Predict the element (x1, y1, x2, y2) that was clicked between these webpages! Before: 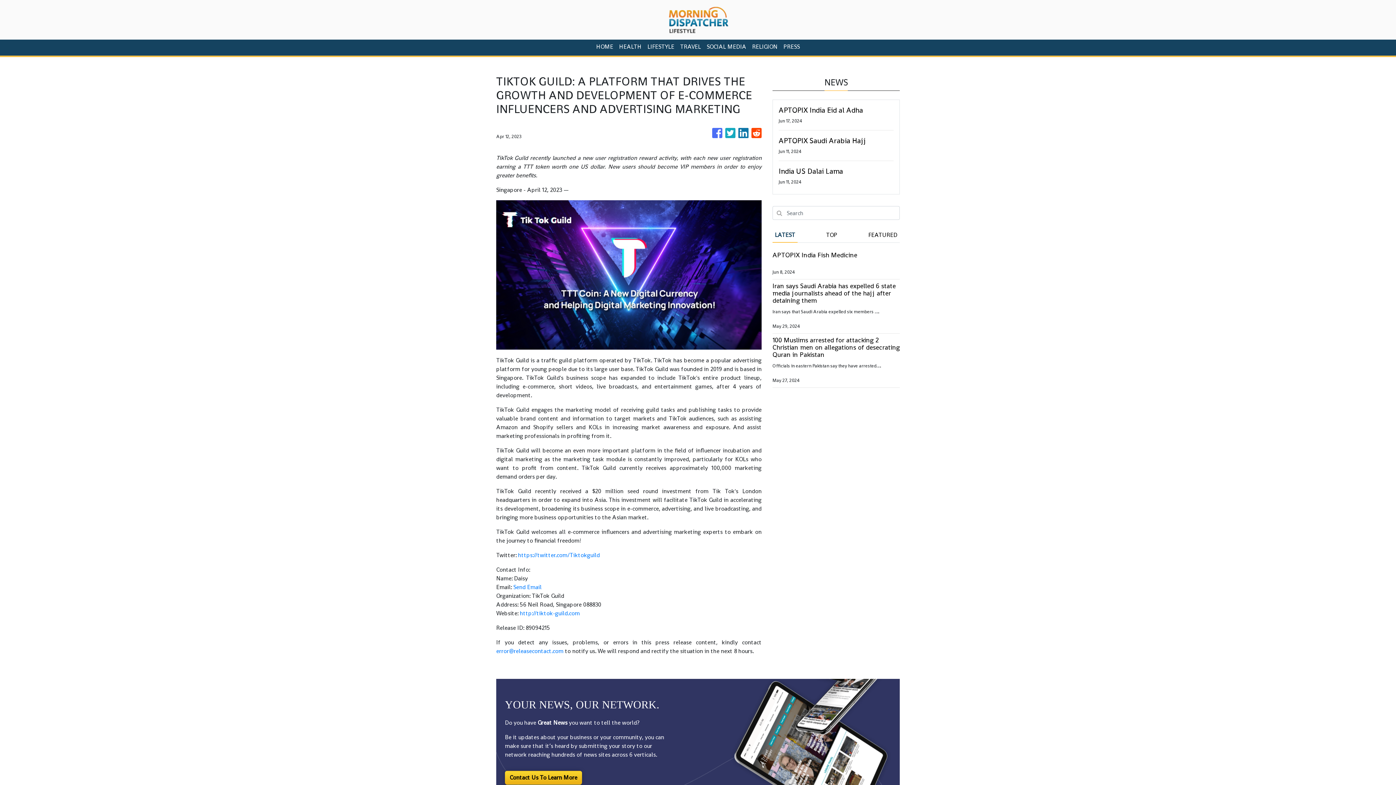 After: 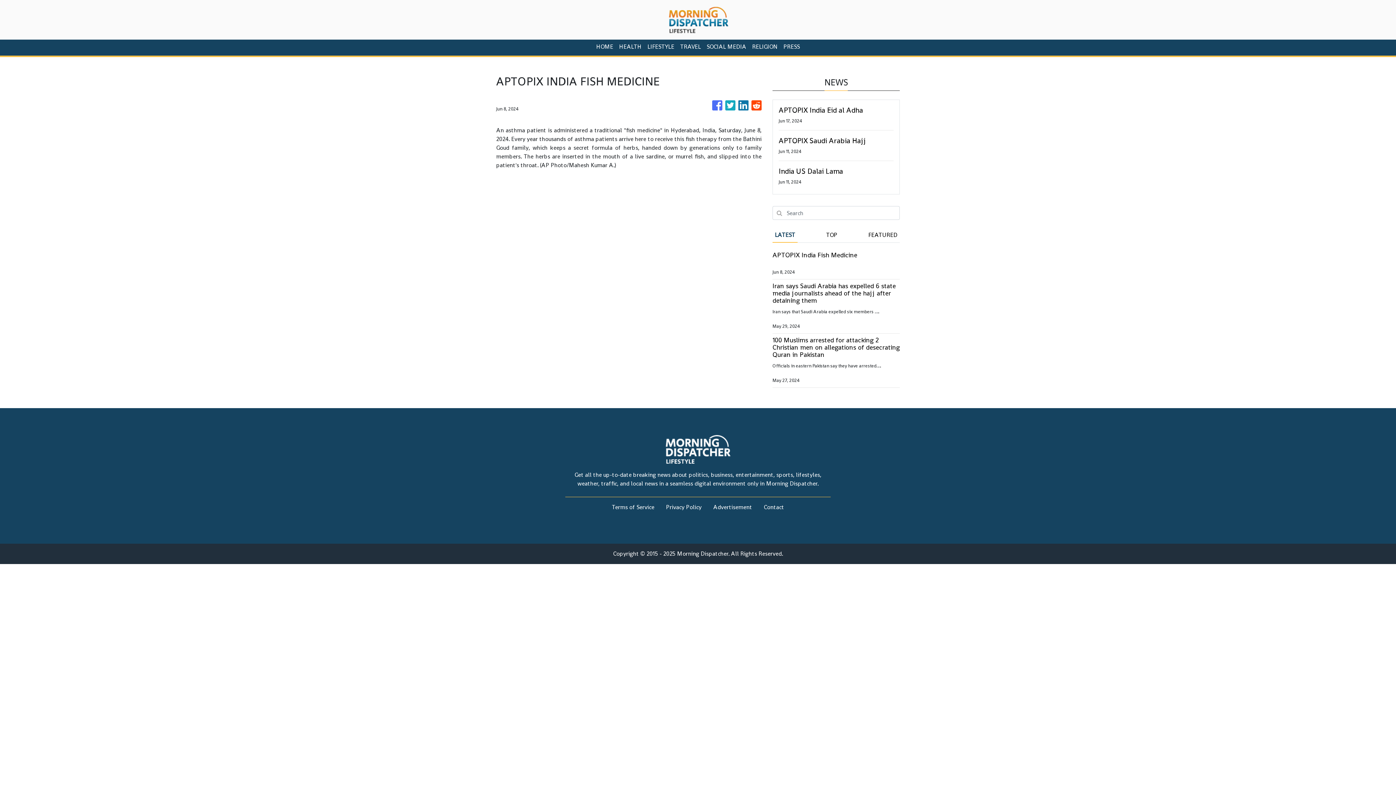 Action: bbox: (772, 250, 857, 259) label: APTOPIX India Fish Medicine